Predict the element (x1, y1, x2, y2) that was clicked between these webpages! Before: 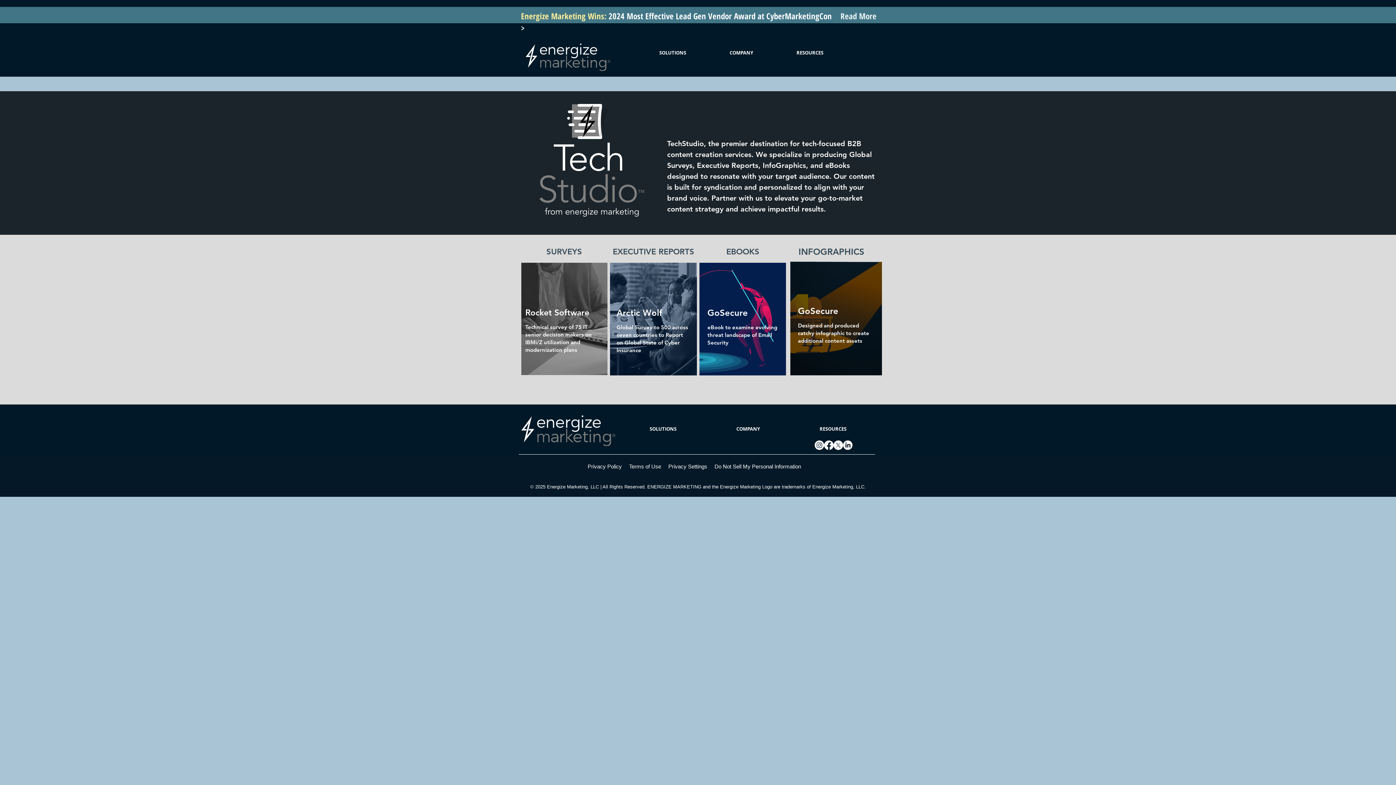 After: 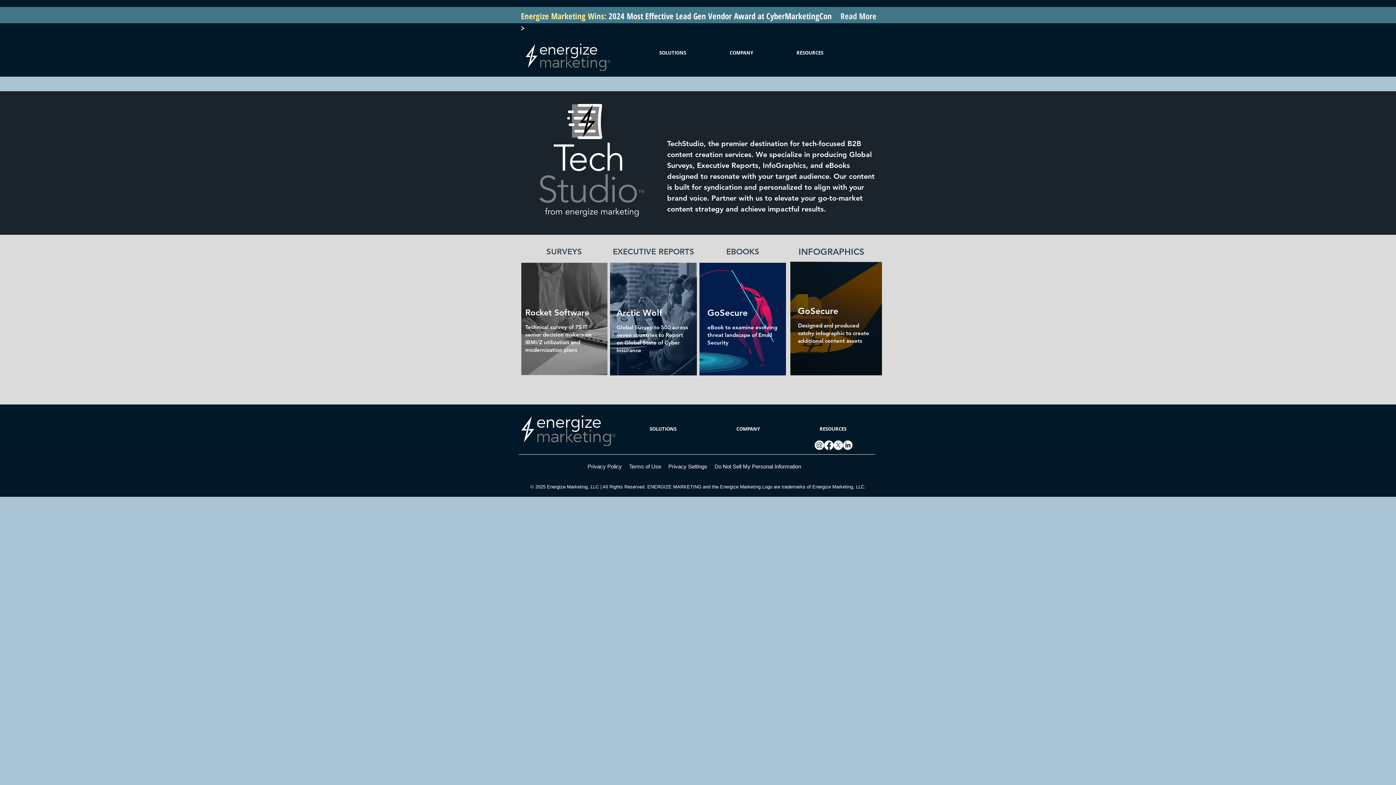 Action: label: SOLUTIONS bbox: (620, 420, 706, 438)